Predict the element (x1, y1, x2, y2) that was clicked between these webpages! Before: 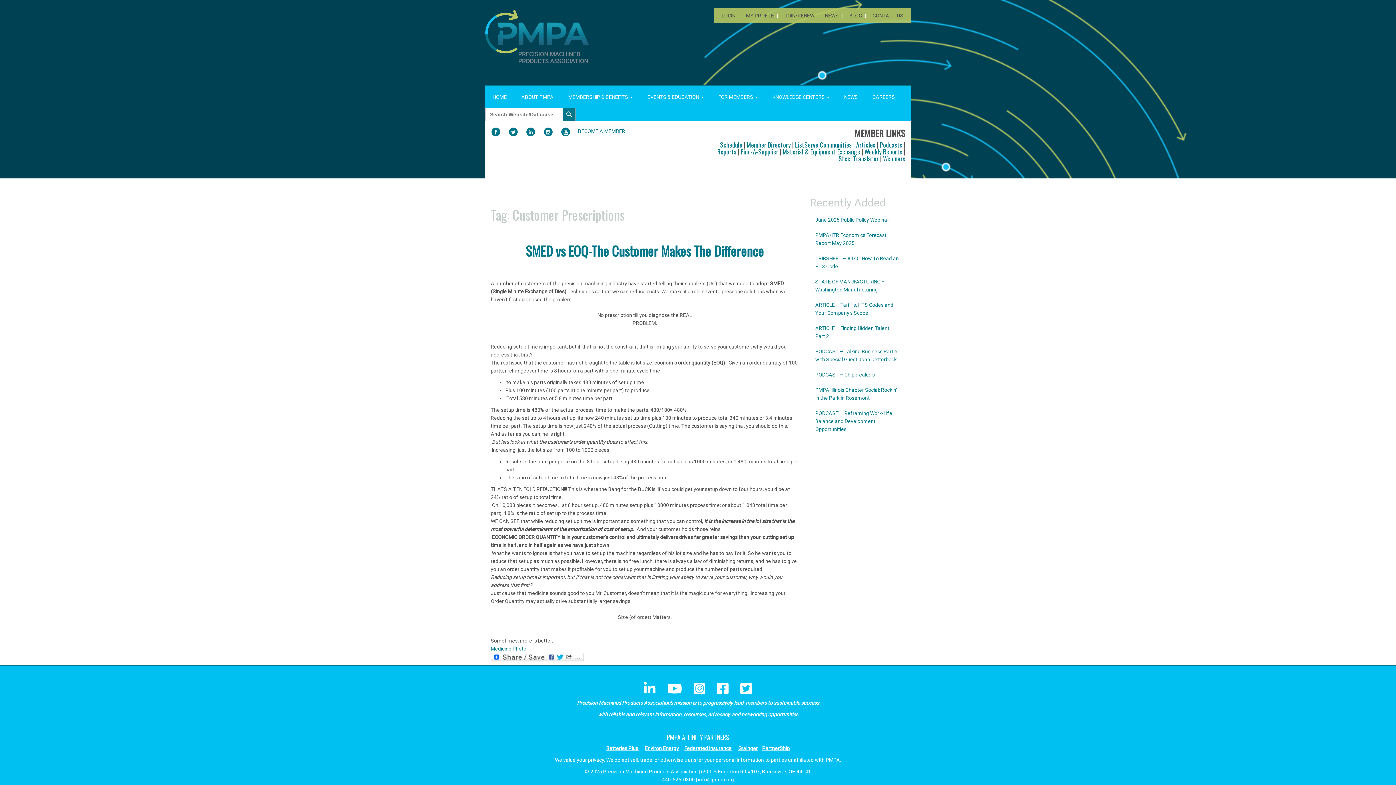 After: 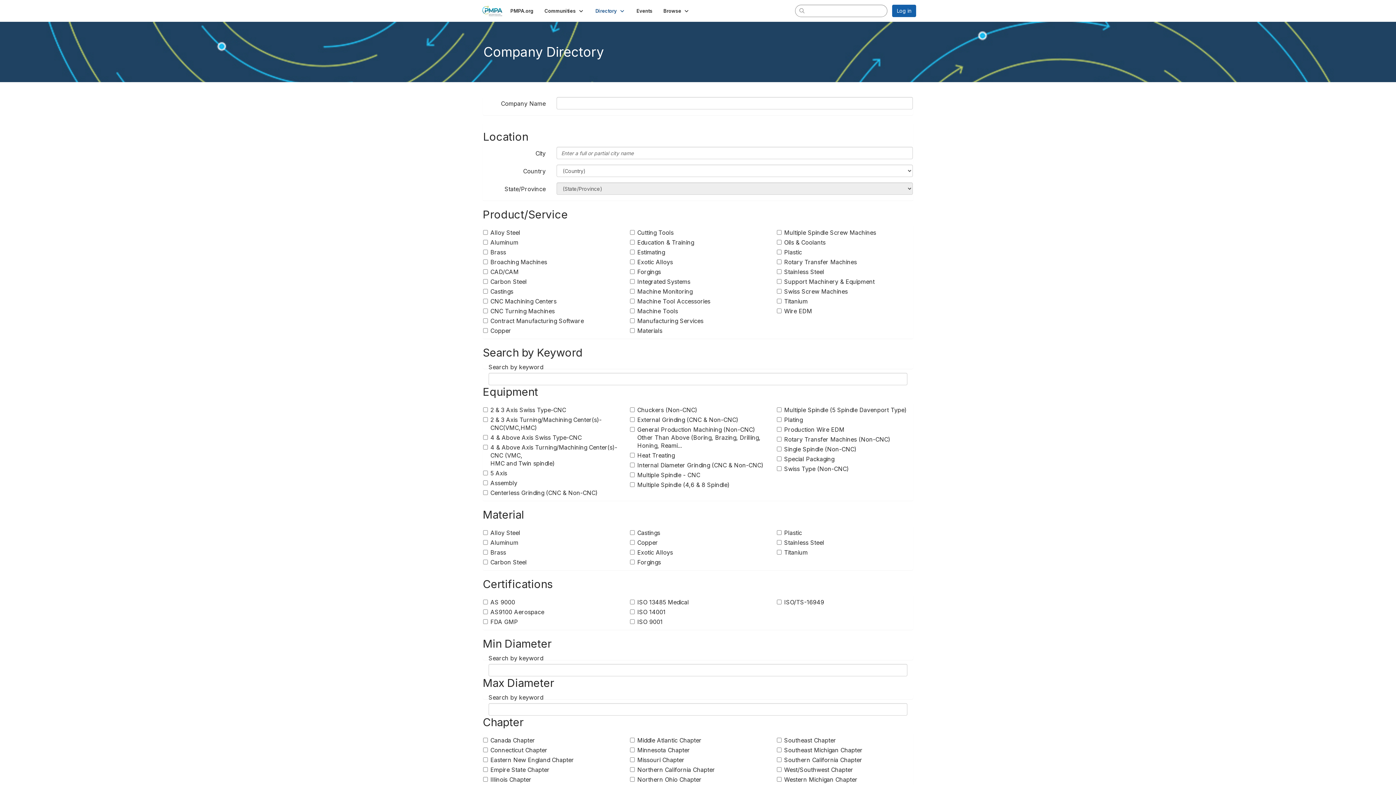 Action: label: Find-A-Supplier bbox: (741, 146, 778, 156)